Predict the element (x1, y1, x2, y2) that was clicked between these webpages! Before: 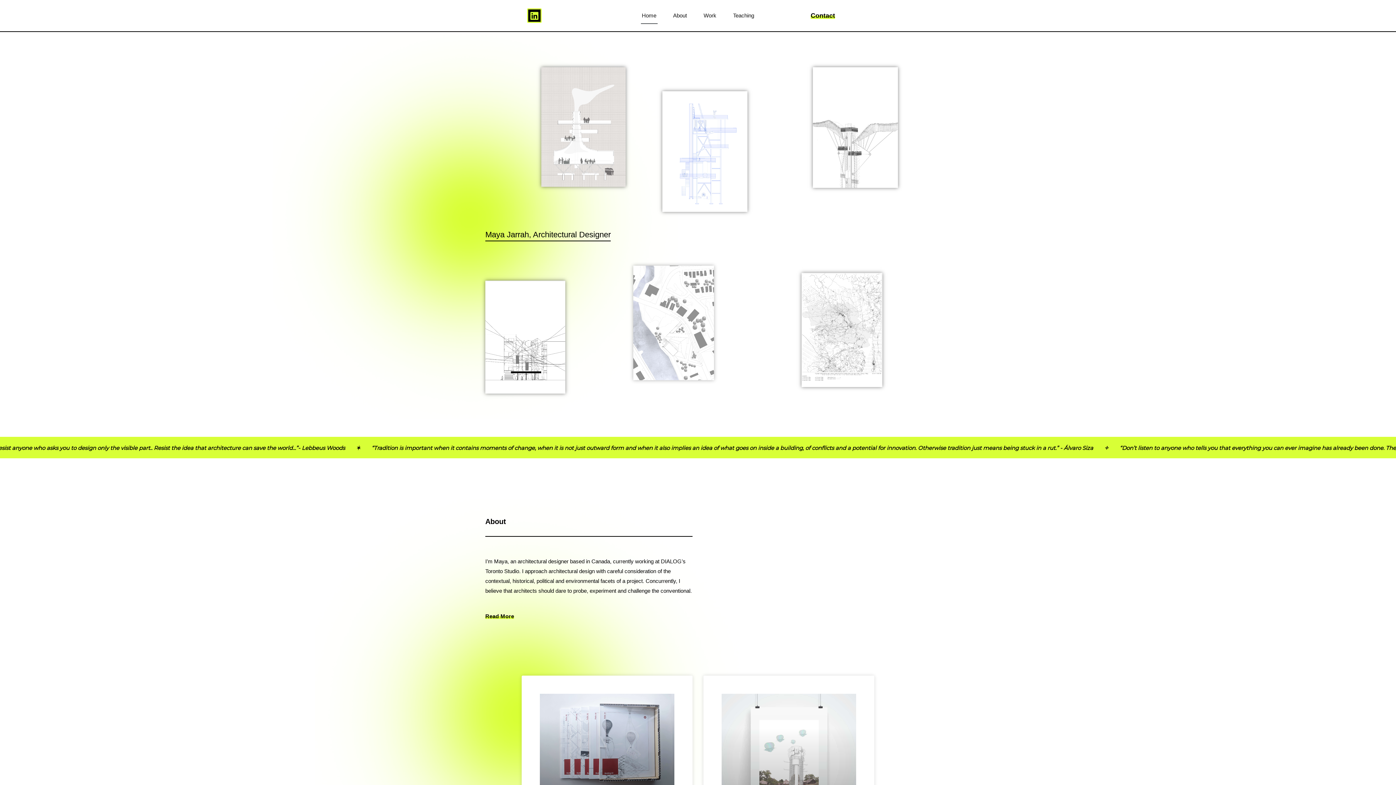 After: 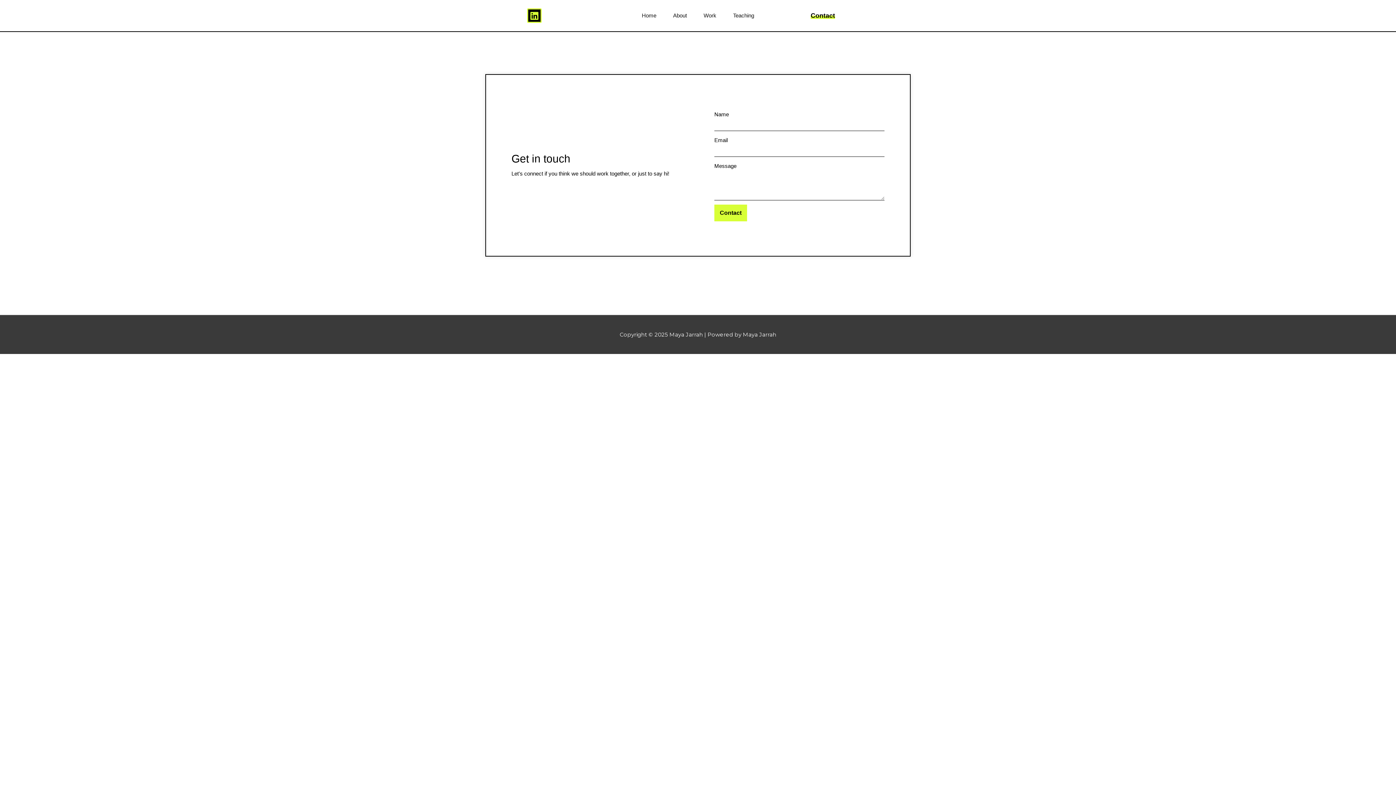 Action: bbox: (810, 12, 835, 19) label: Contact